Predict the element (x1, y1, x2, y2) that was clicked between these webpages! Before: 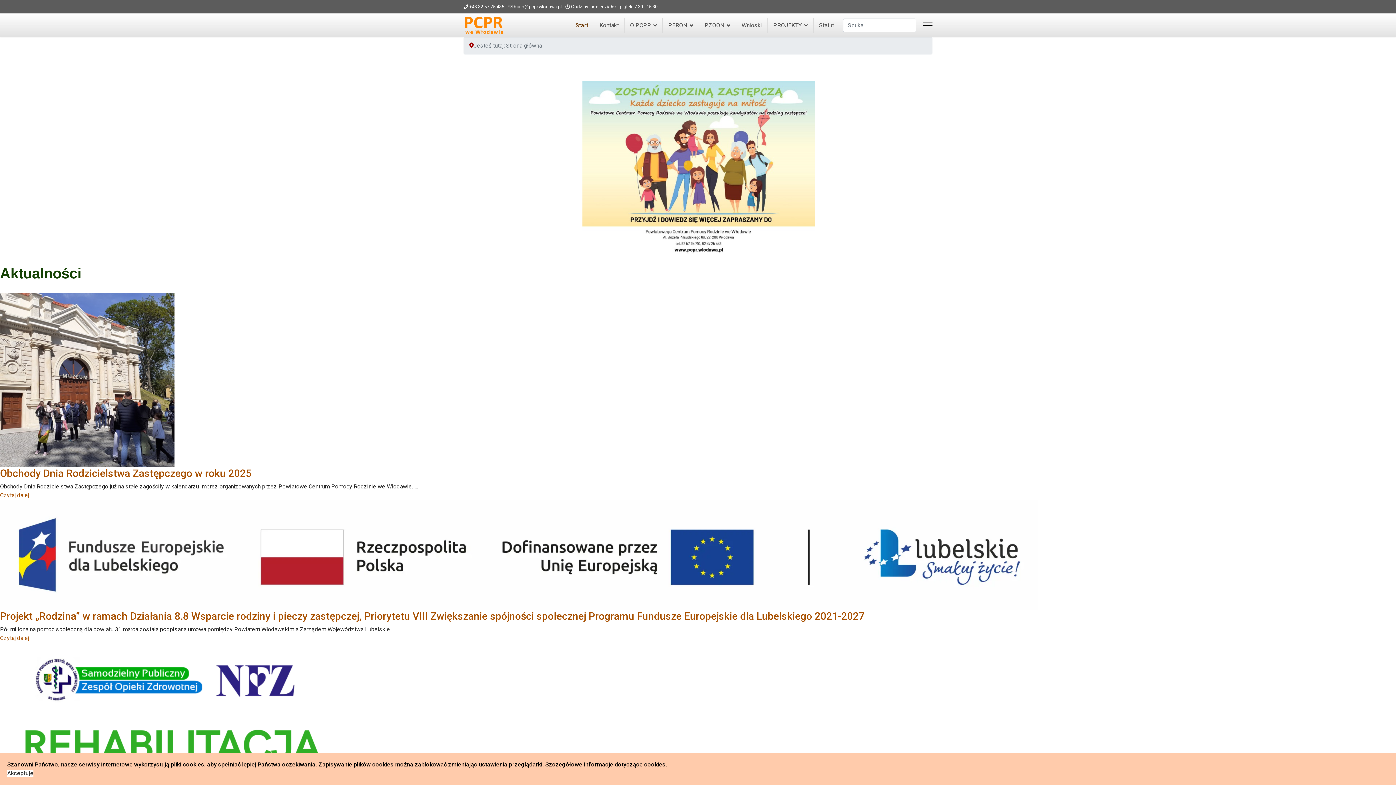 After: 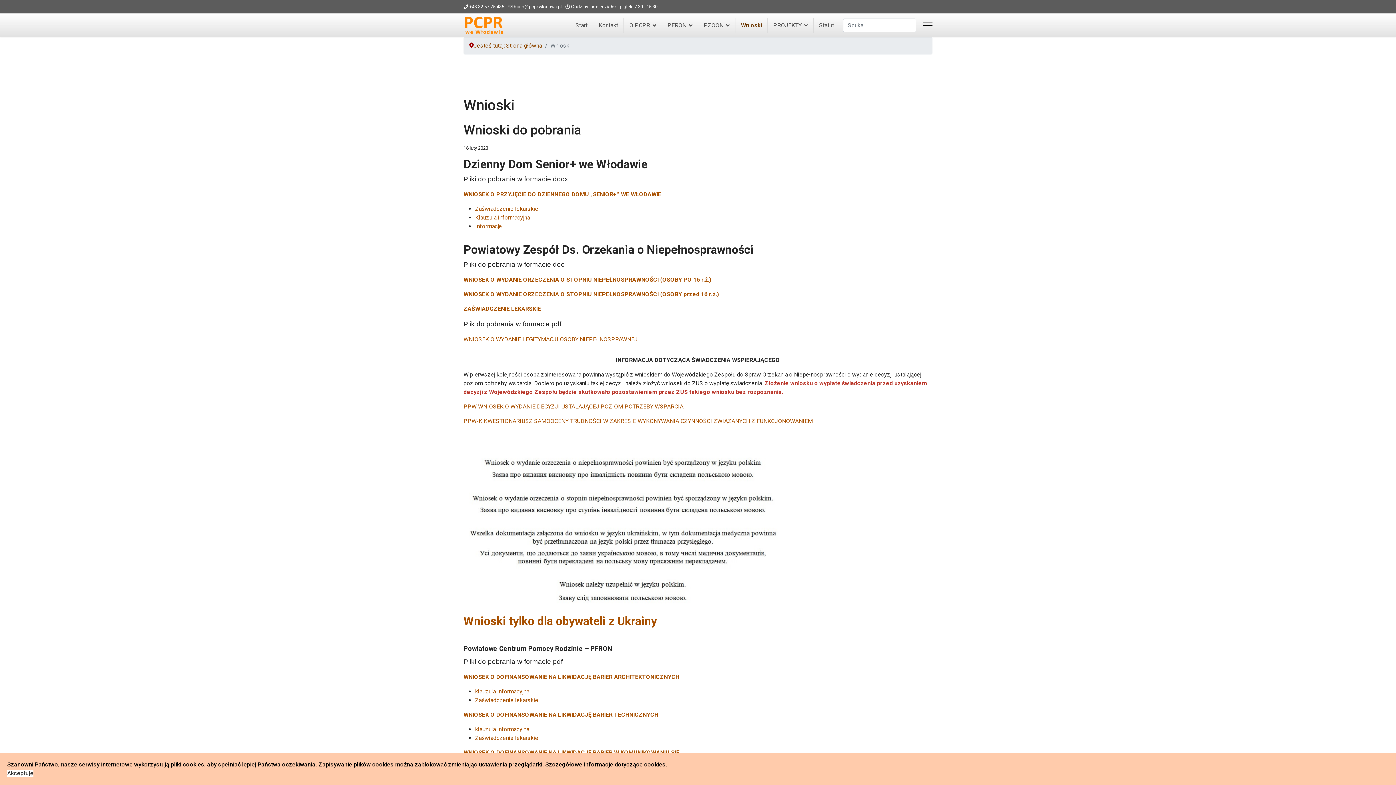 Action: label: Wnioski bbox: (736, 18, 767, 32)